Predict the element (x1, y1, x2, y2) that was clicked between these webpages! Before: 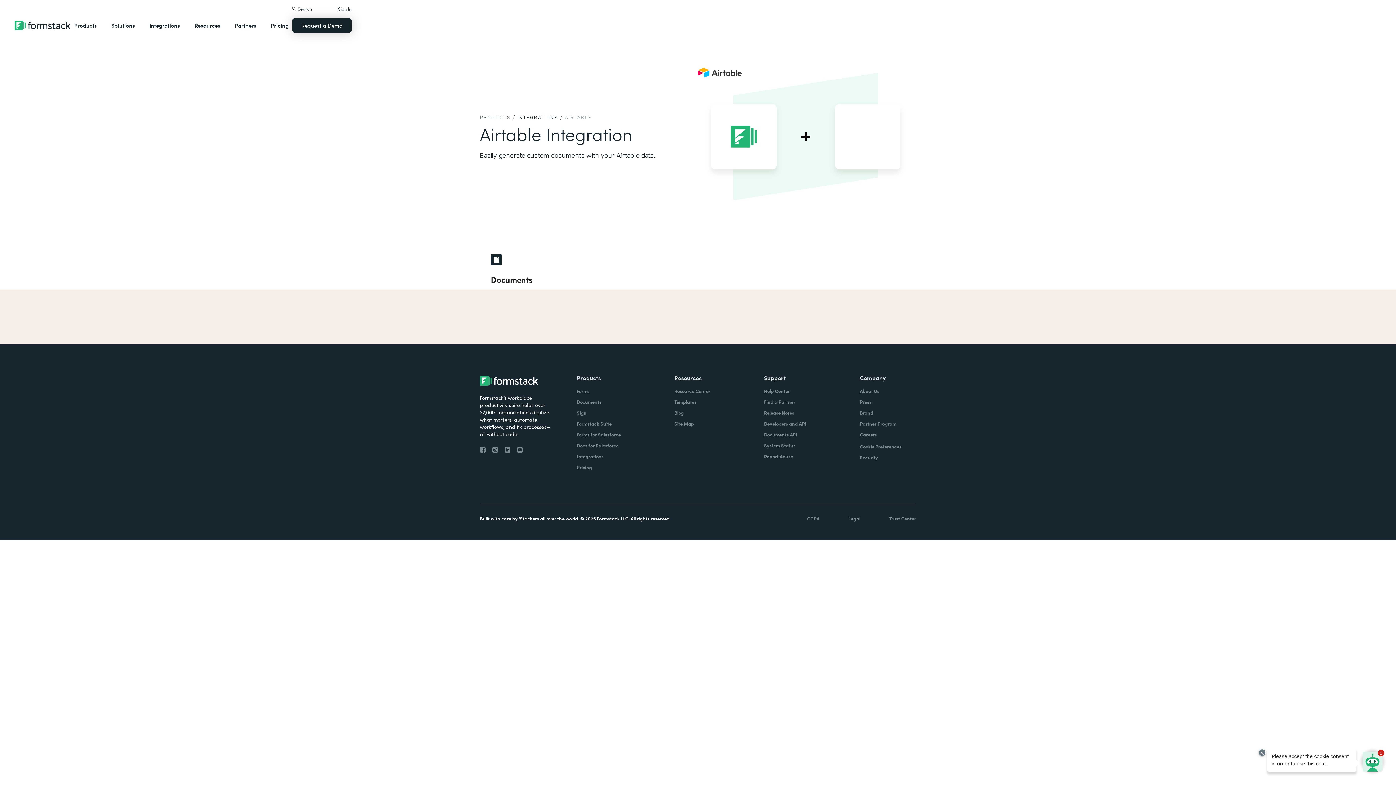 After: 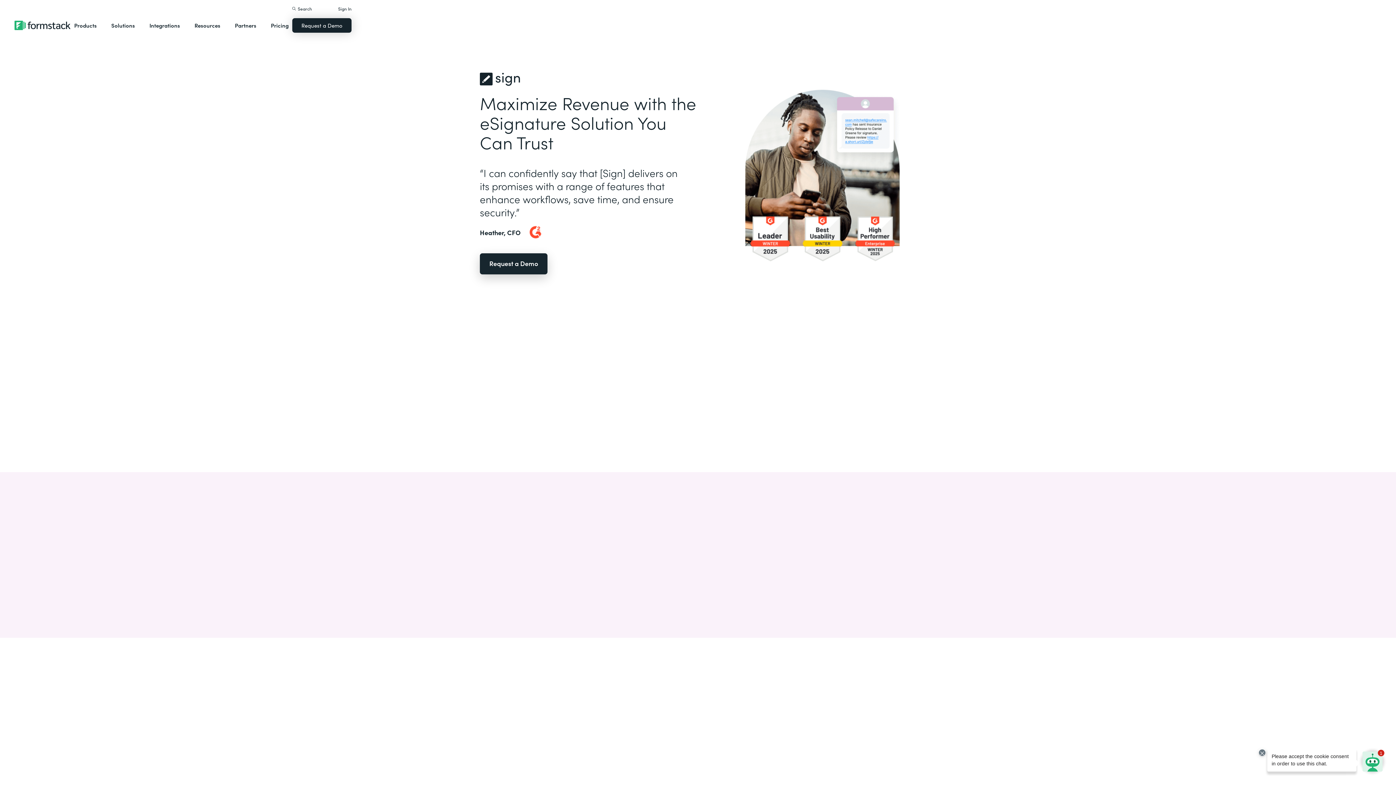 Action: bbox: (576, 409, 586, 416) label: Sign